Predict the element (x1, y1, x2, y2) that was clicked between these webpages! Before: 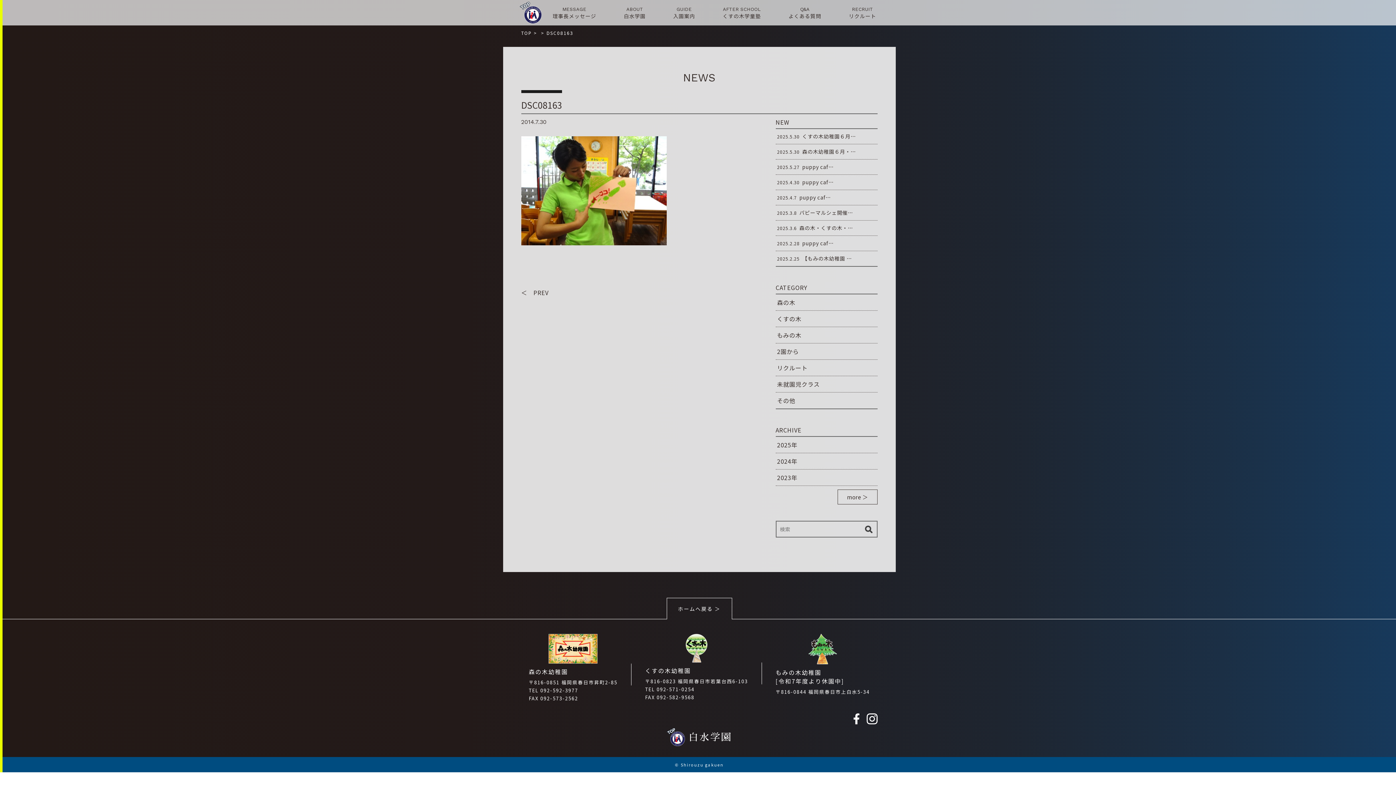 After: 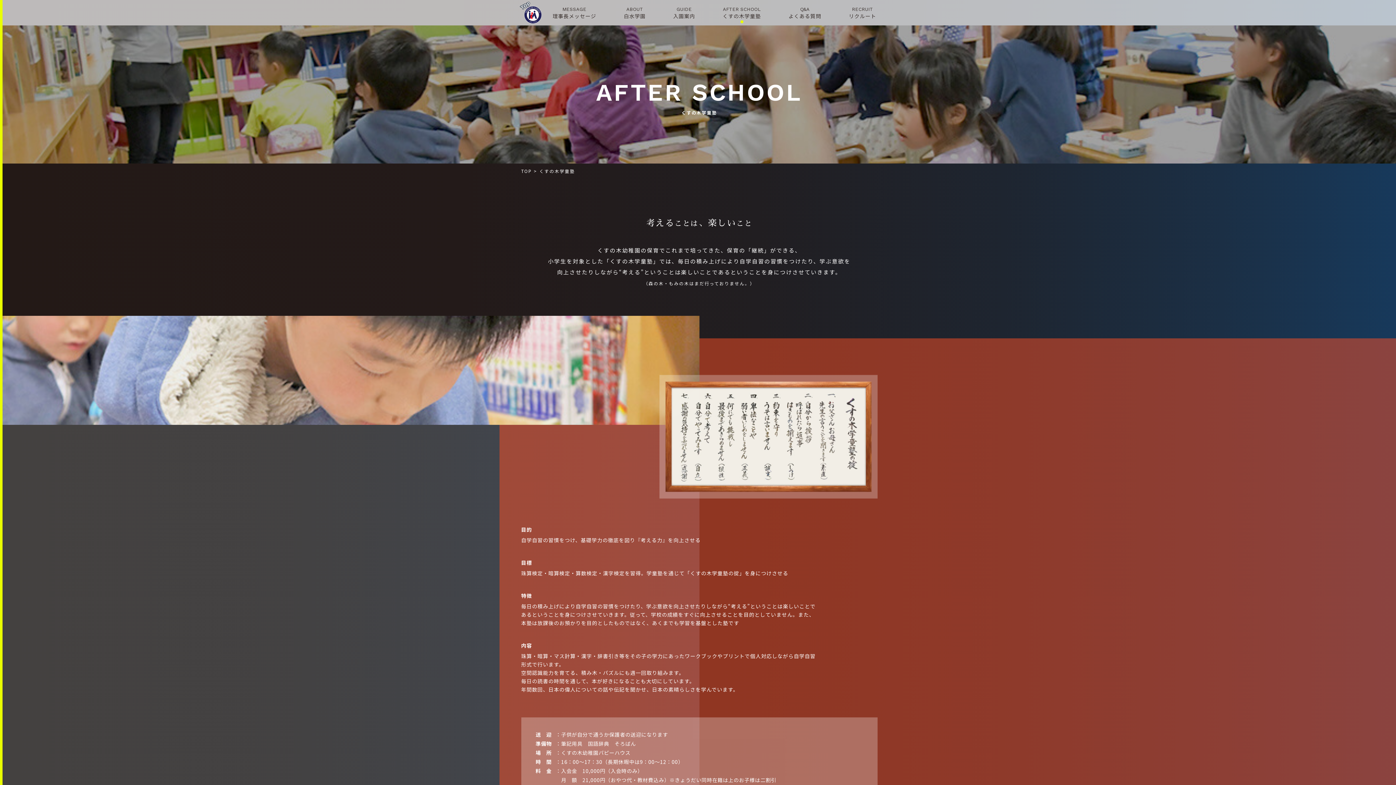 Action: label: AFTER SCHOOL
くすの木学童塾 bbox: (722, 0, 761, 25)